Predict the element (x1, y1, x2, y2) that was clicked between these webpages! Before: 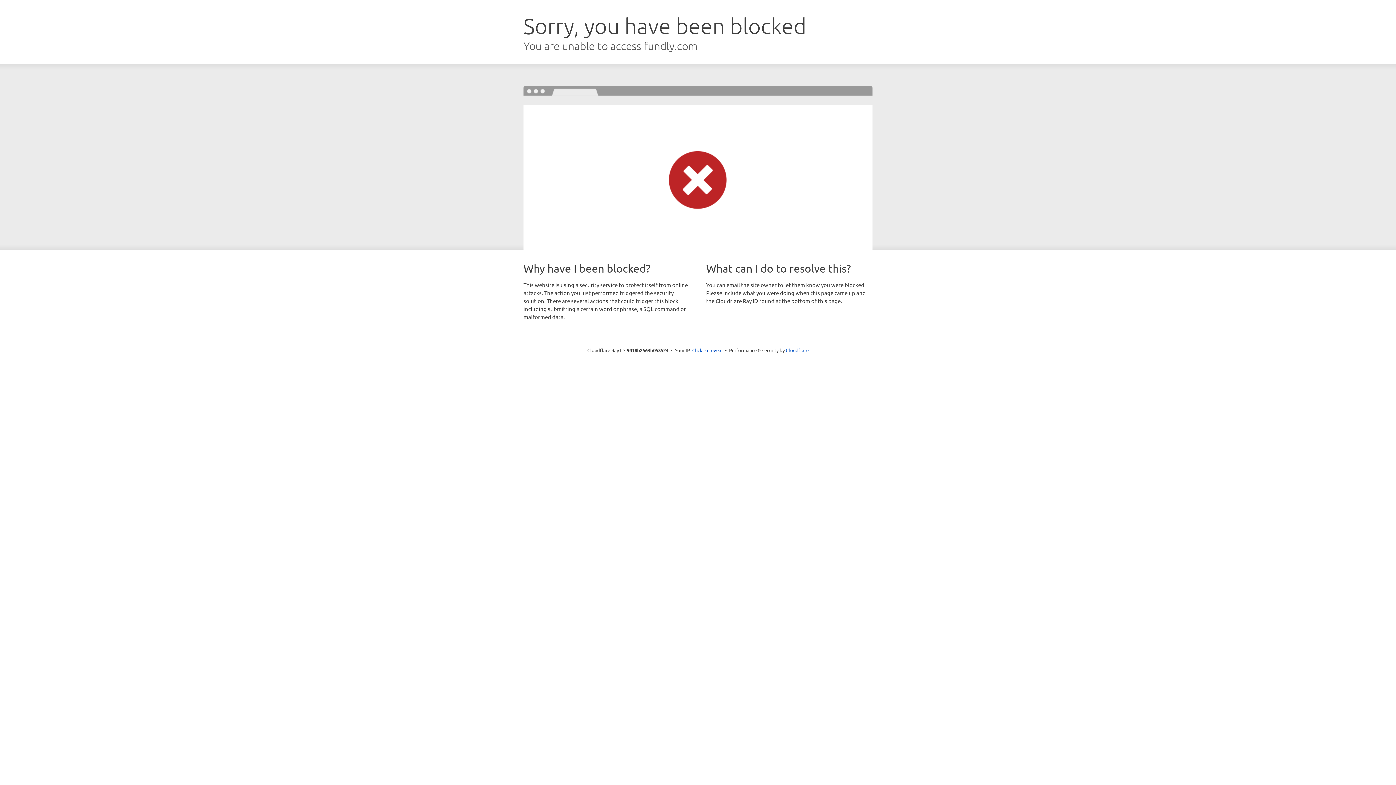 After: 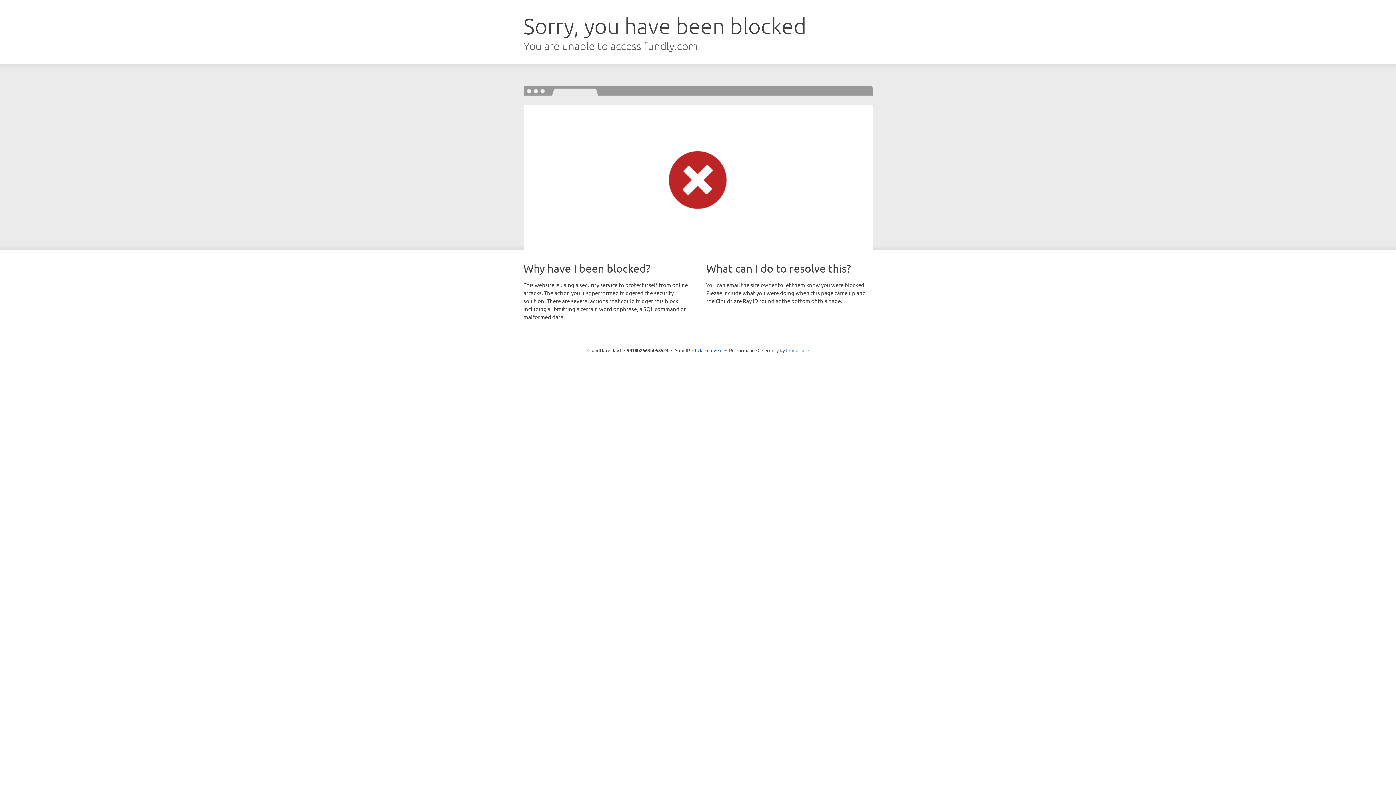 Action: bbox: (786, 347, 808, 353) label: Cloudflare